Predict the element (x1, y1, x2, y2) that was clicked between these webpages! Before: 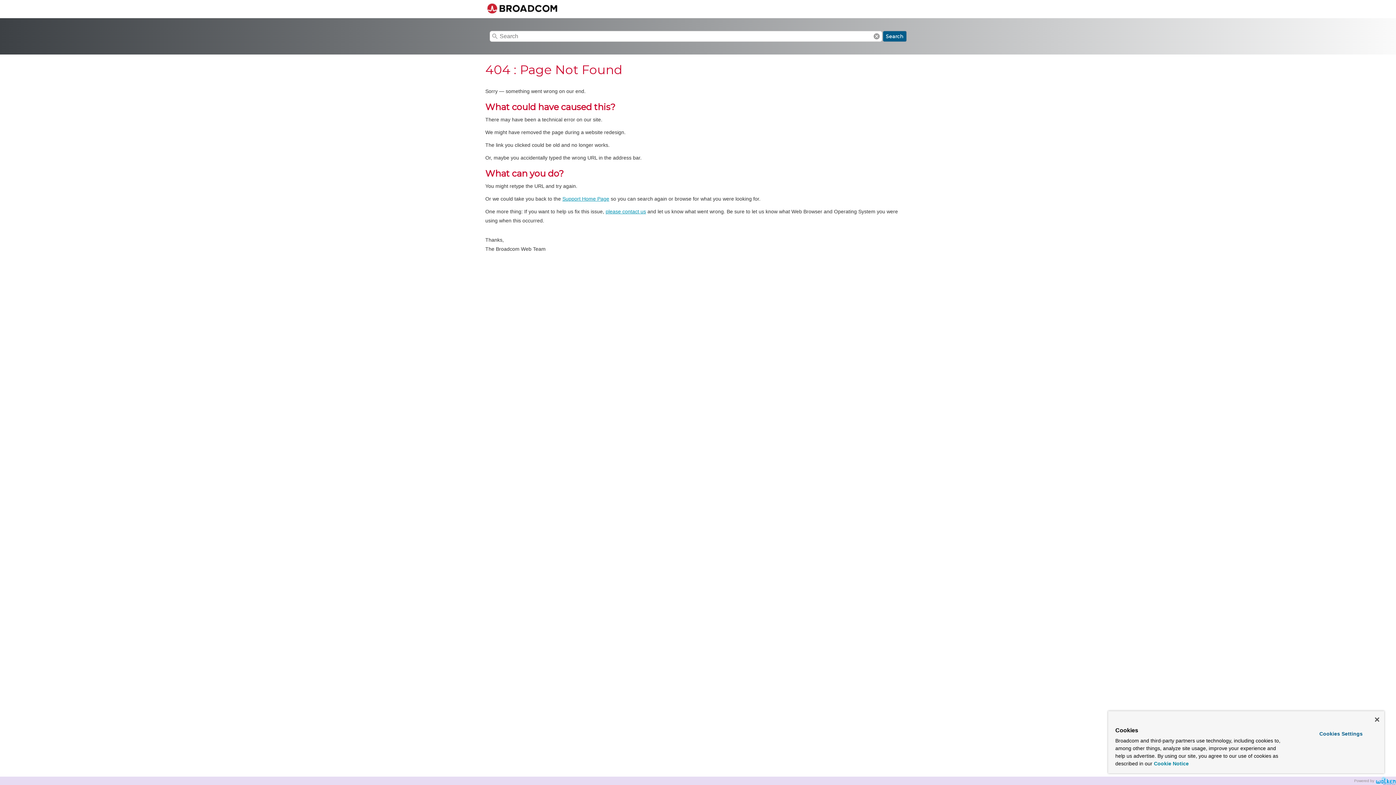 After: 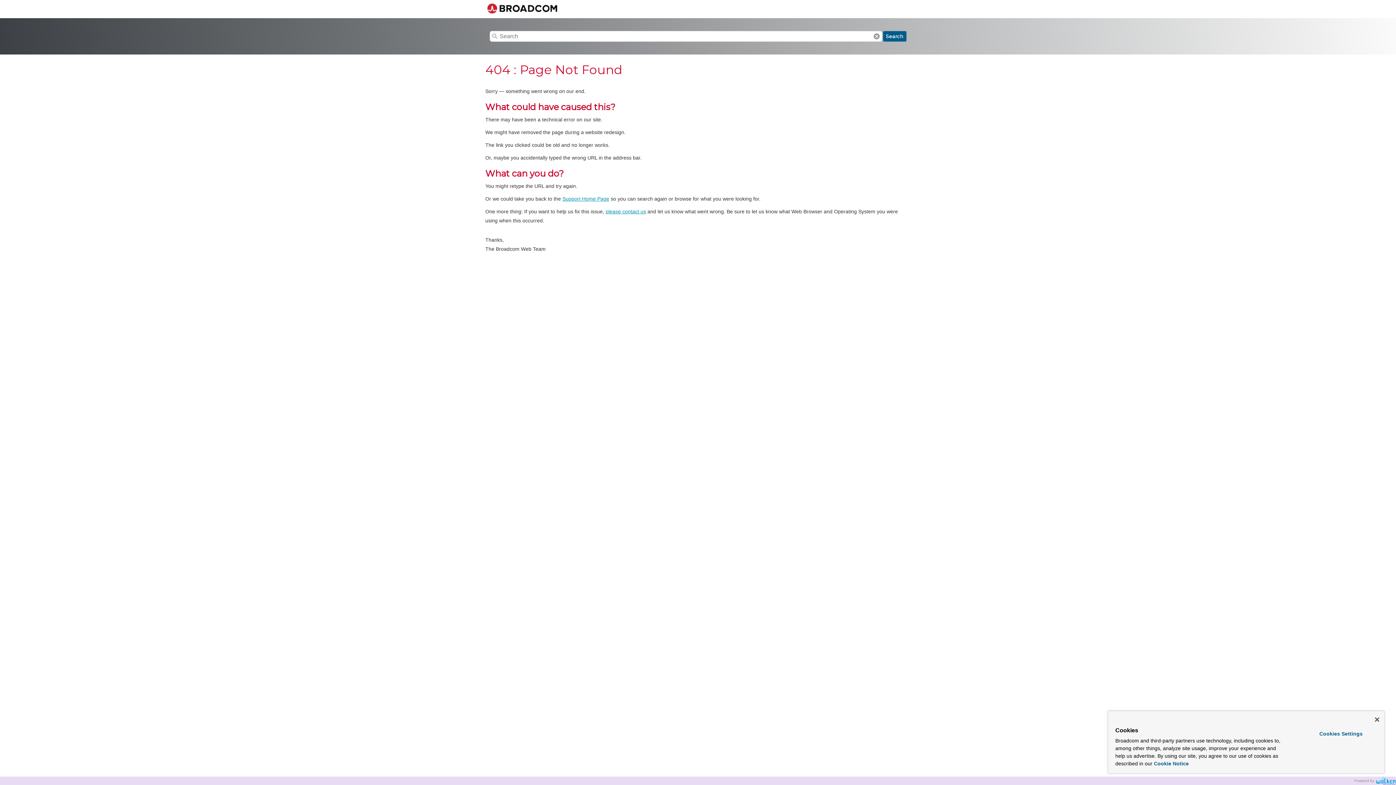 Action: bbox: (605, 208, 646, 214) label: please contact us